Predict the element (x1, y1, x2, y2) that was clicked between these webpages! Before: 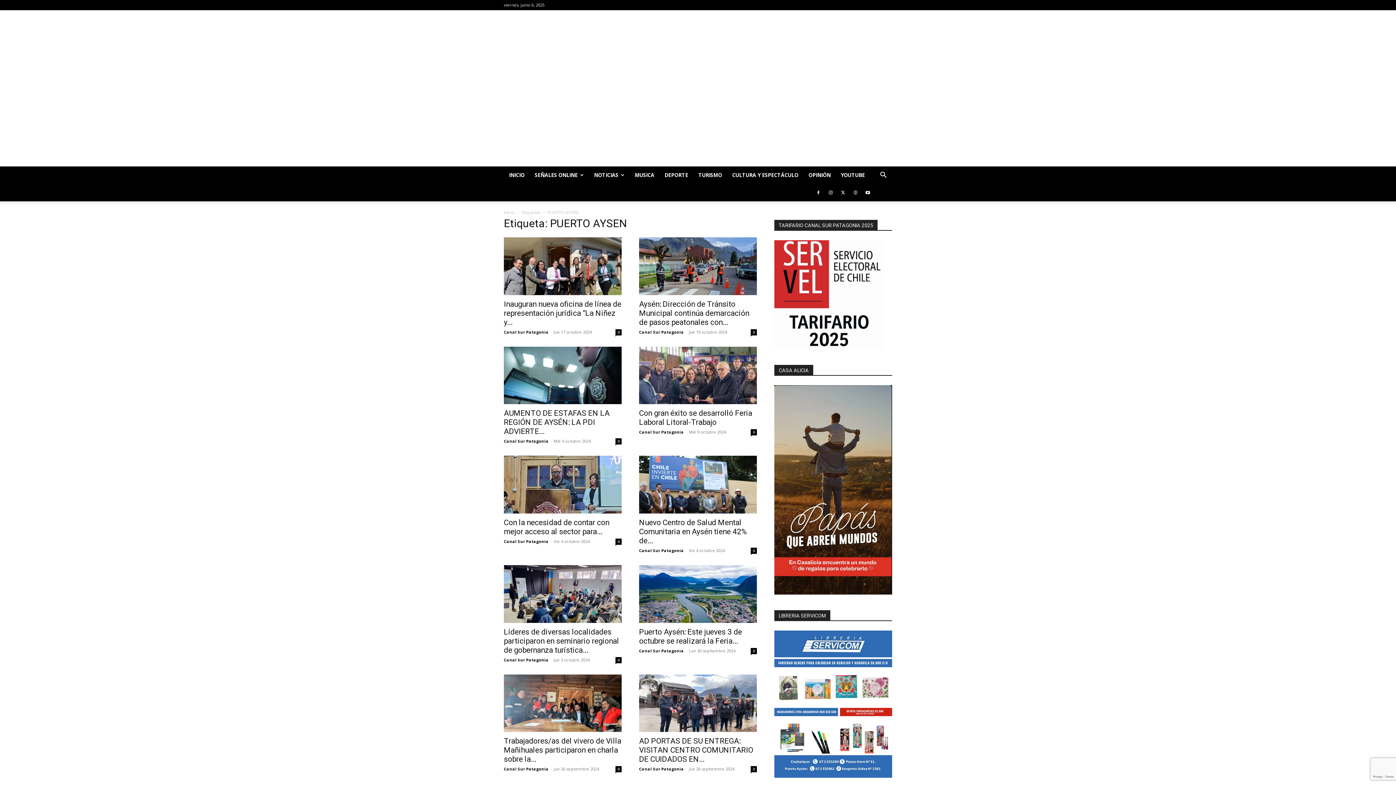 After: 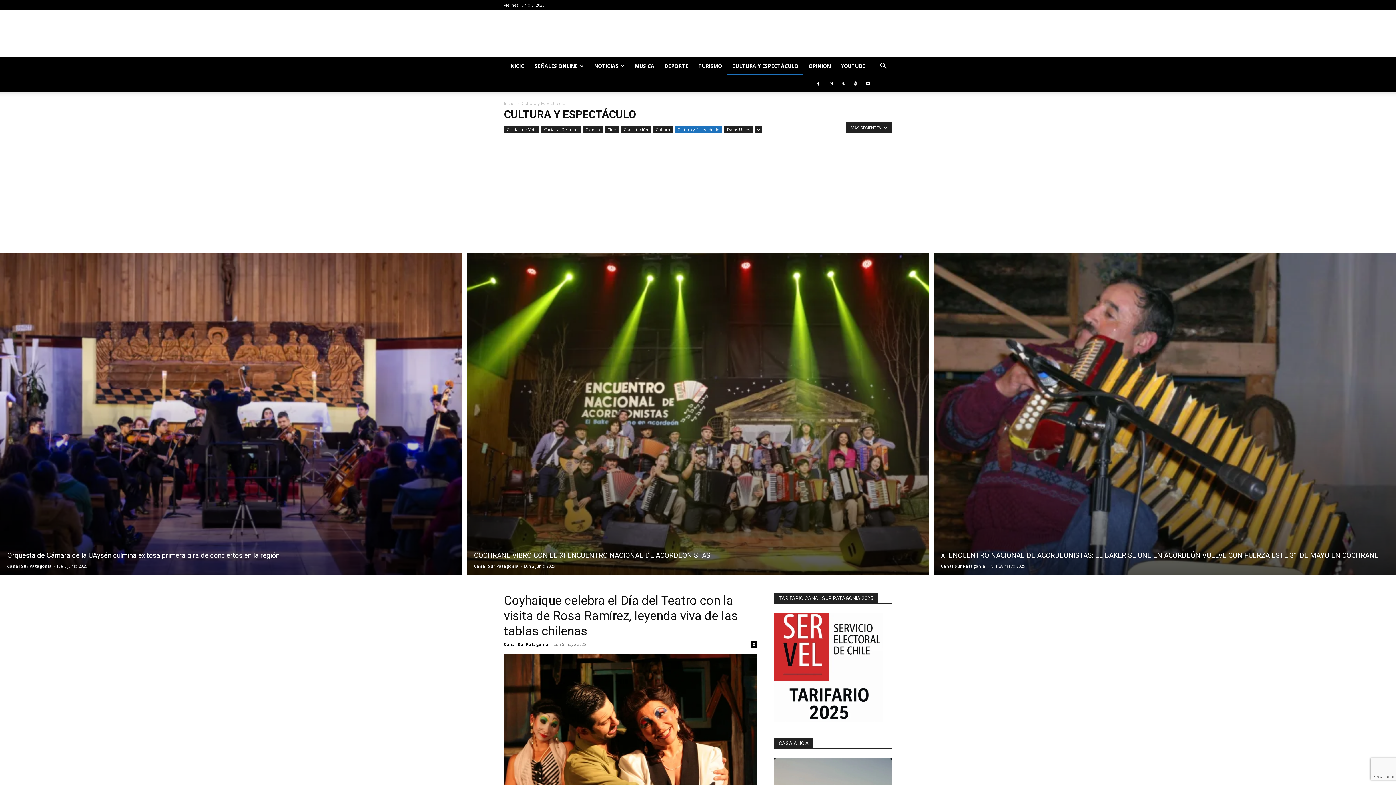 Action: bbox: (727, 166, 803, 184) label: CULTURA Y ESPECTÁCULO